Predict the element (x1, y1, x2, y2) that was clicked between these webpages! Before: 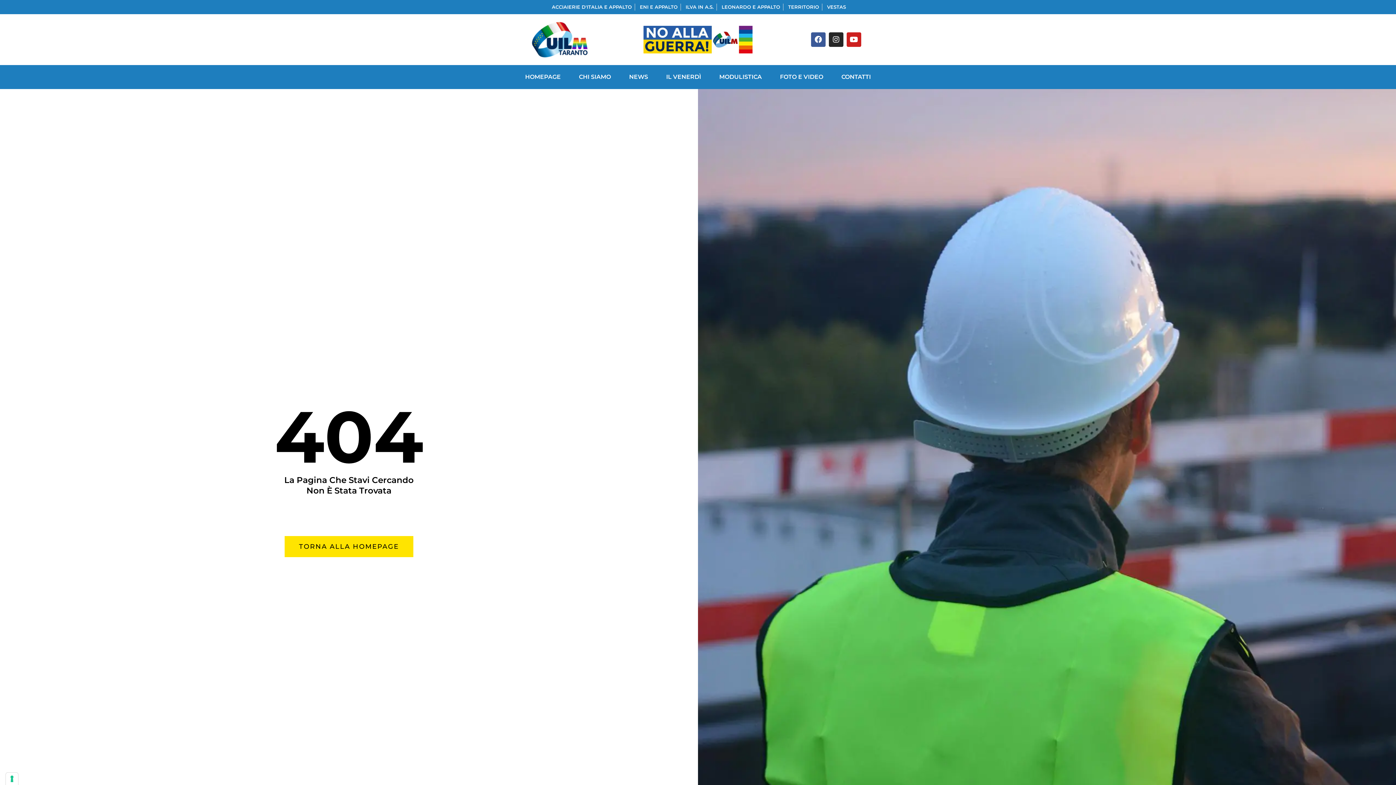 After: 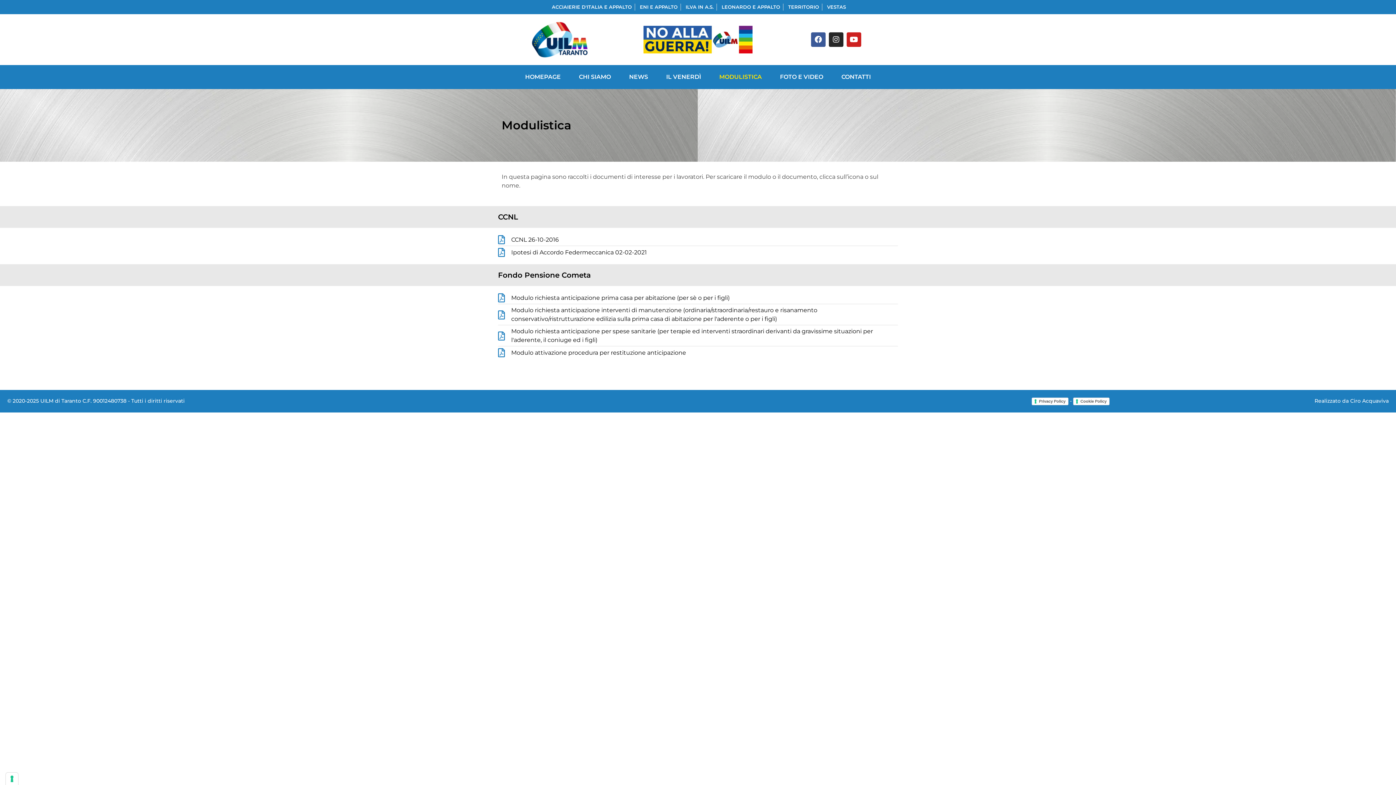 Action: label: MODULISTICA bbox: (710, 68, 771, 85)